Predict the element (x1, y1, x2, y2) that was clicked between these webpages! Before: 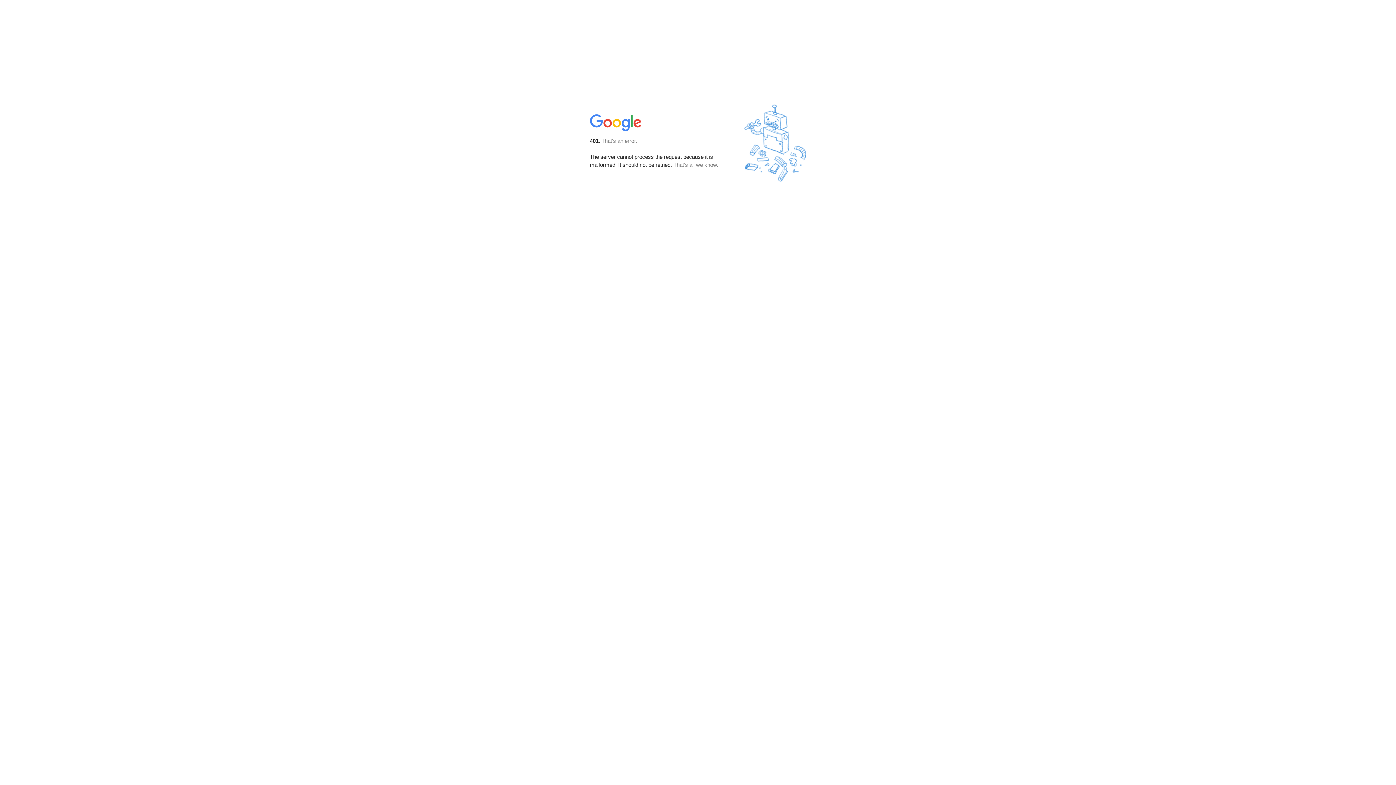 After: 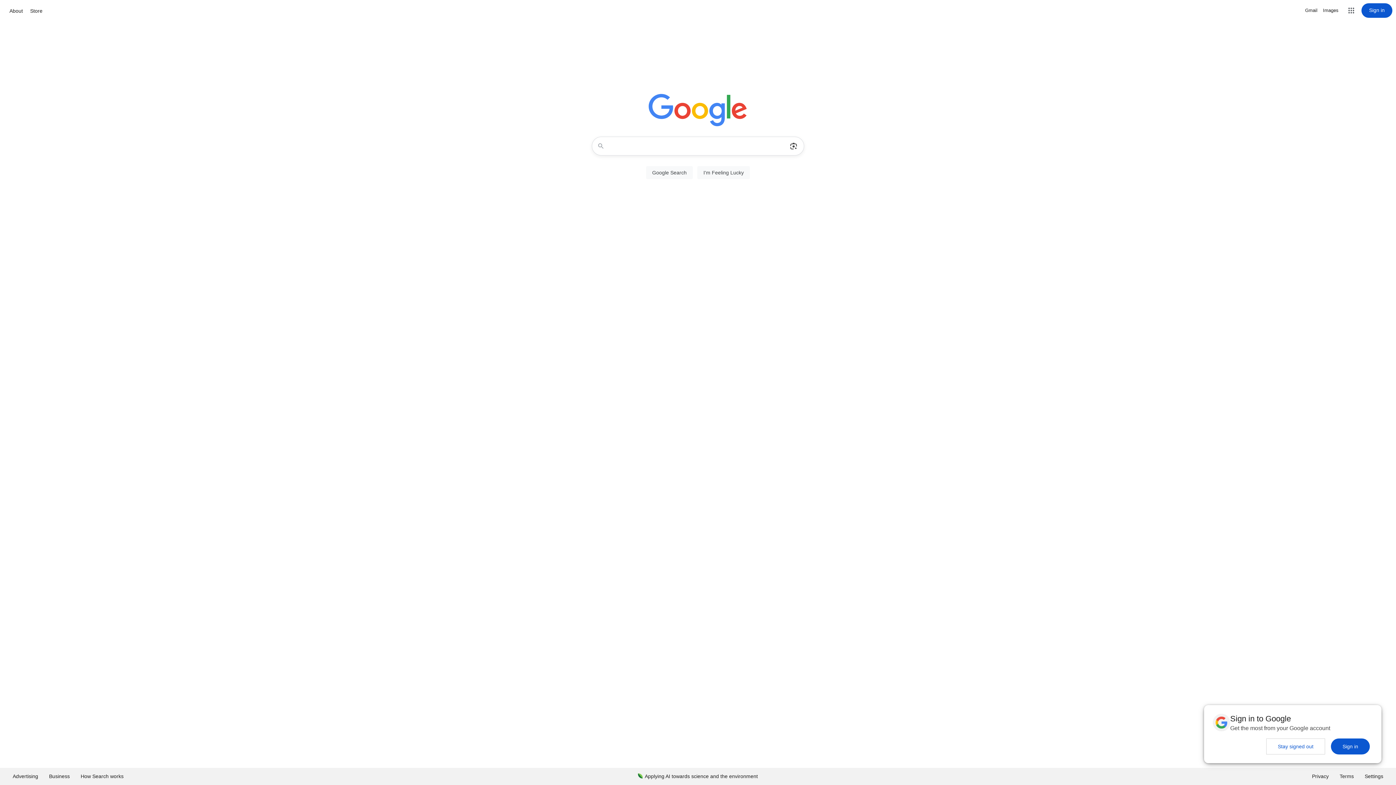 Action: bbox: (590, 127, 642, 134)